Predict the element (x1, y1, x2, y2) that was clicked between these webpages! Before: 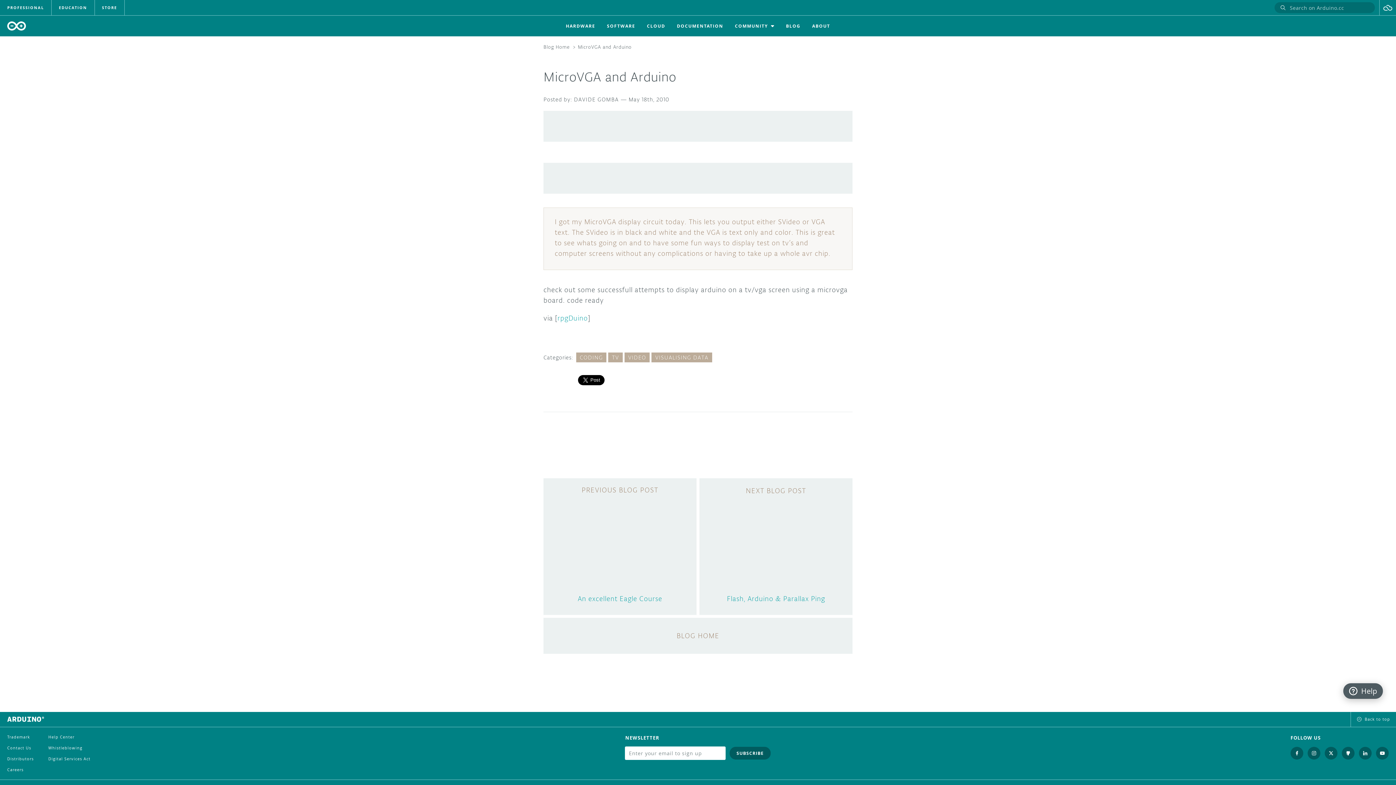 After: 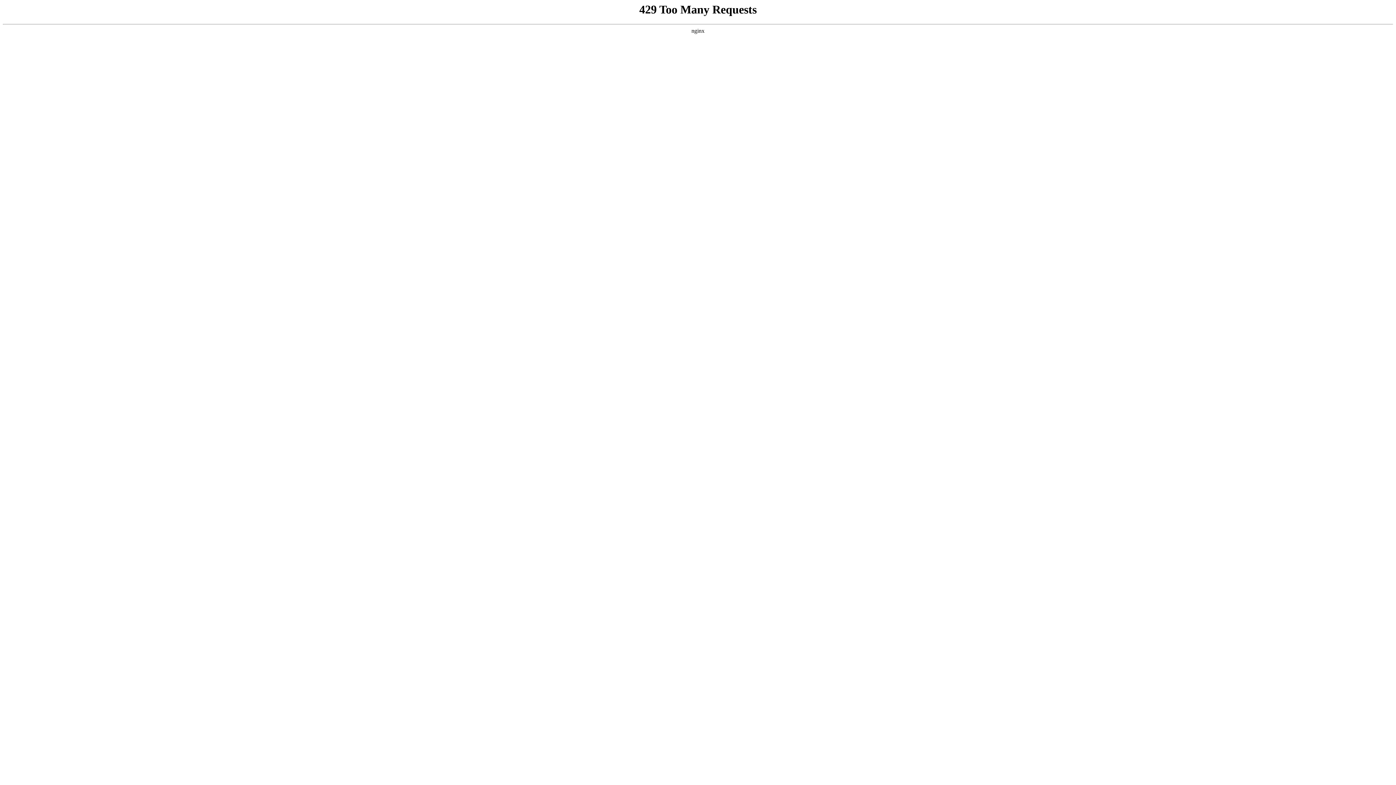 Action: label: Flash, Arduino & Parallax Ping bbox: (699, 478, 852, 615)